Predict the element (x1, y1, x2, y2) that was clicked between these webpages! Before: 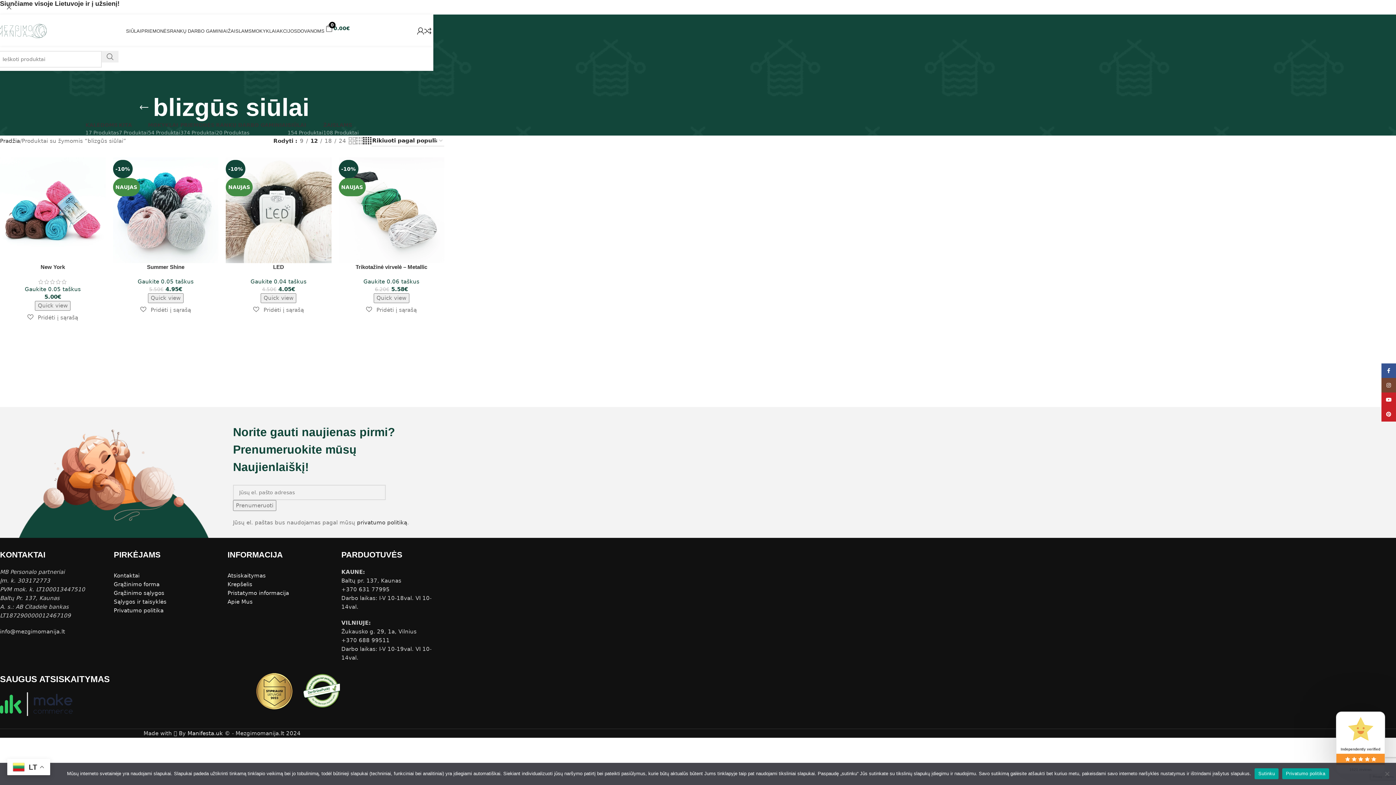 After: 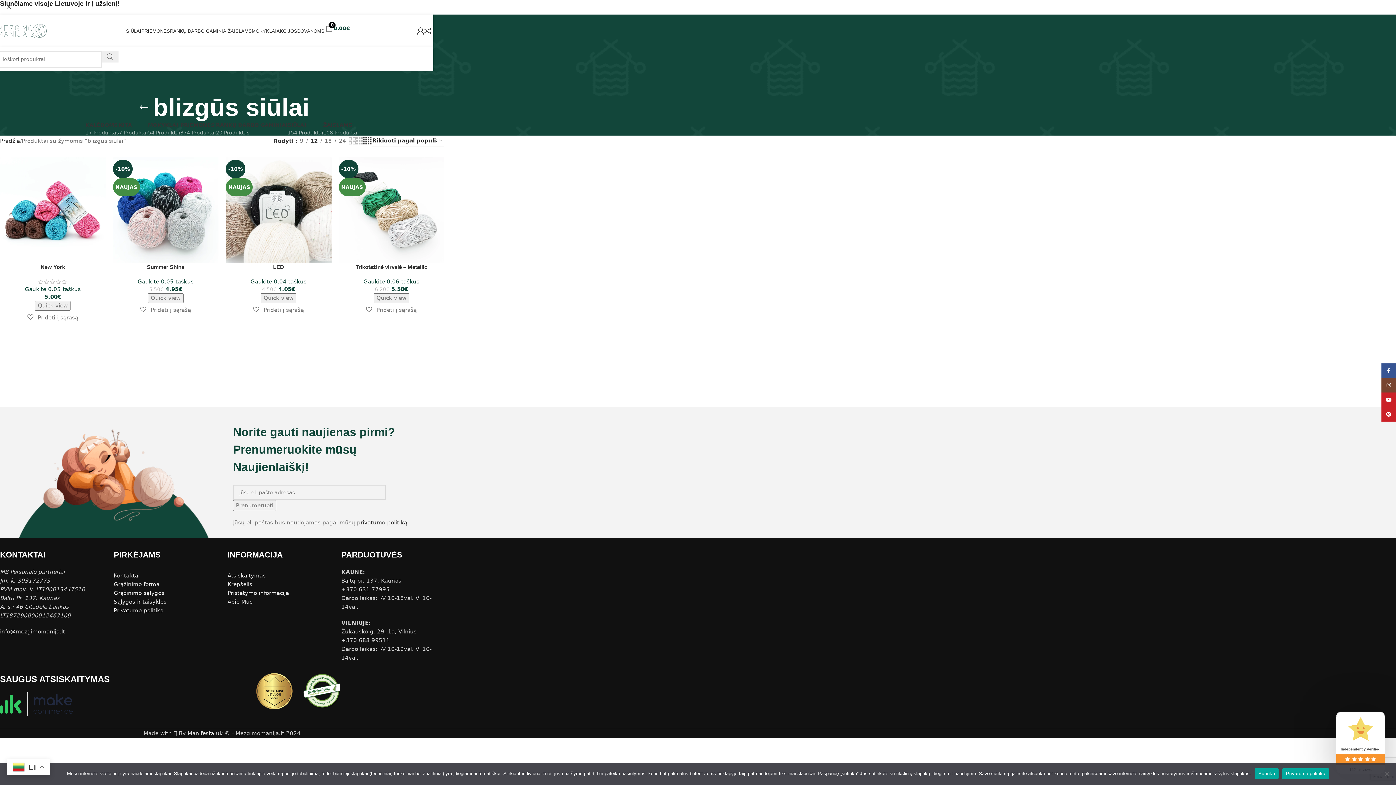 Action: bbox: (253, 305, 304, 314) label: Add to wishlist